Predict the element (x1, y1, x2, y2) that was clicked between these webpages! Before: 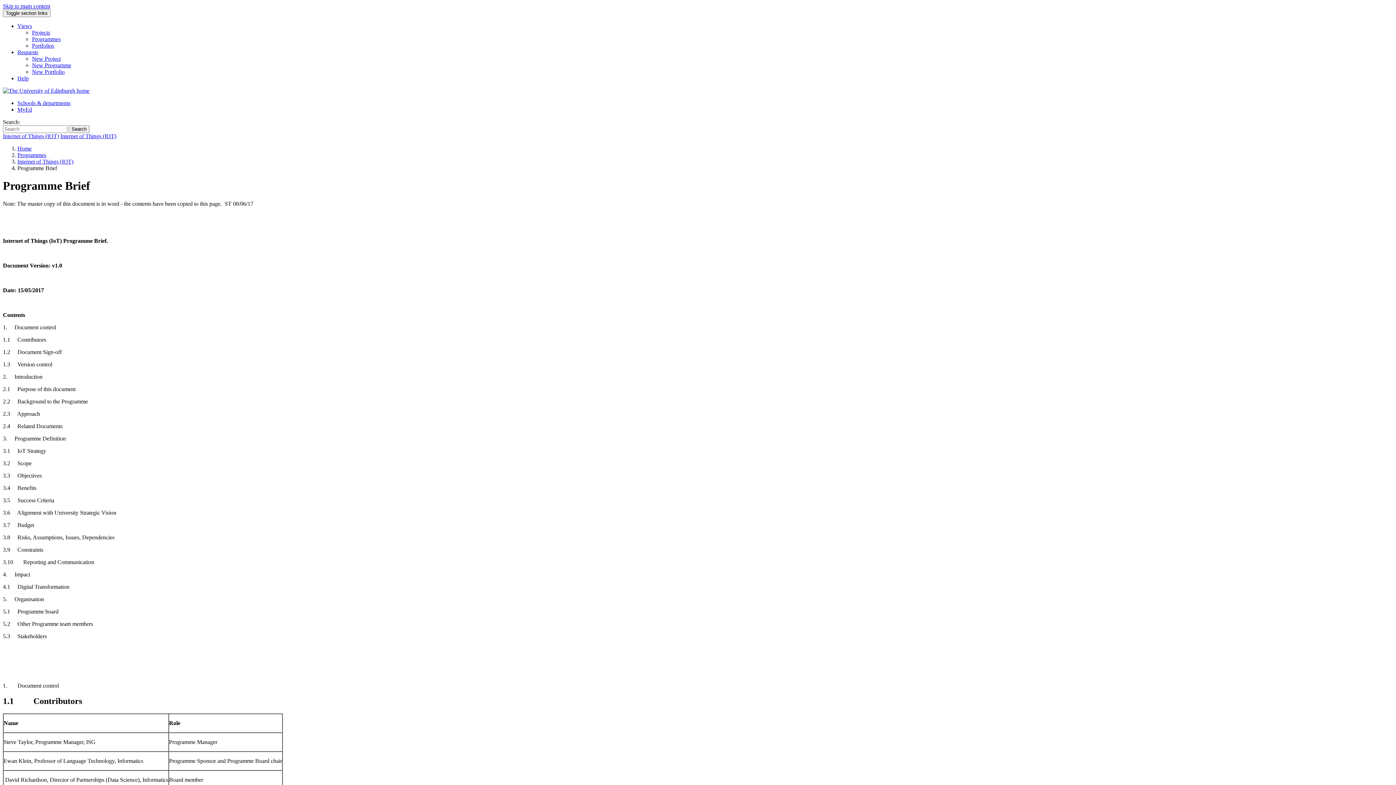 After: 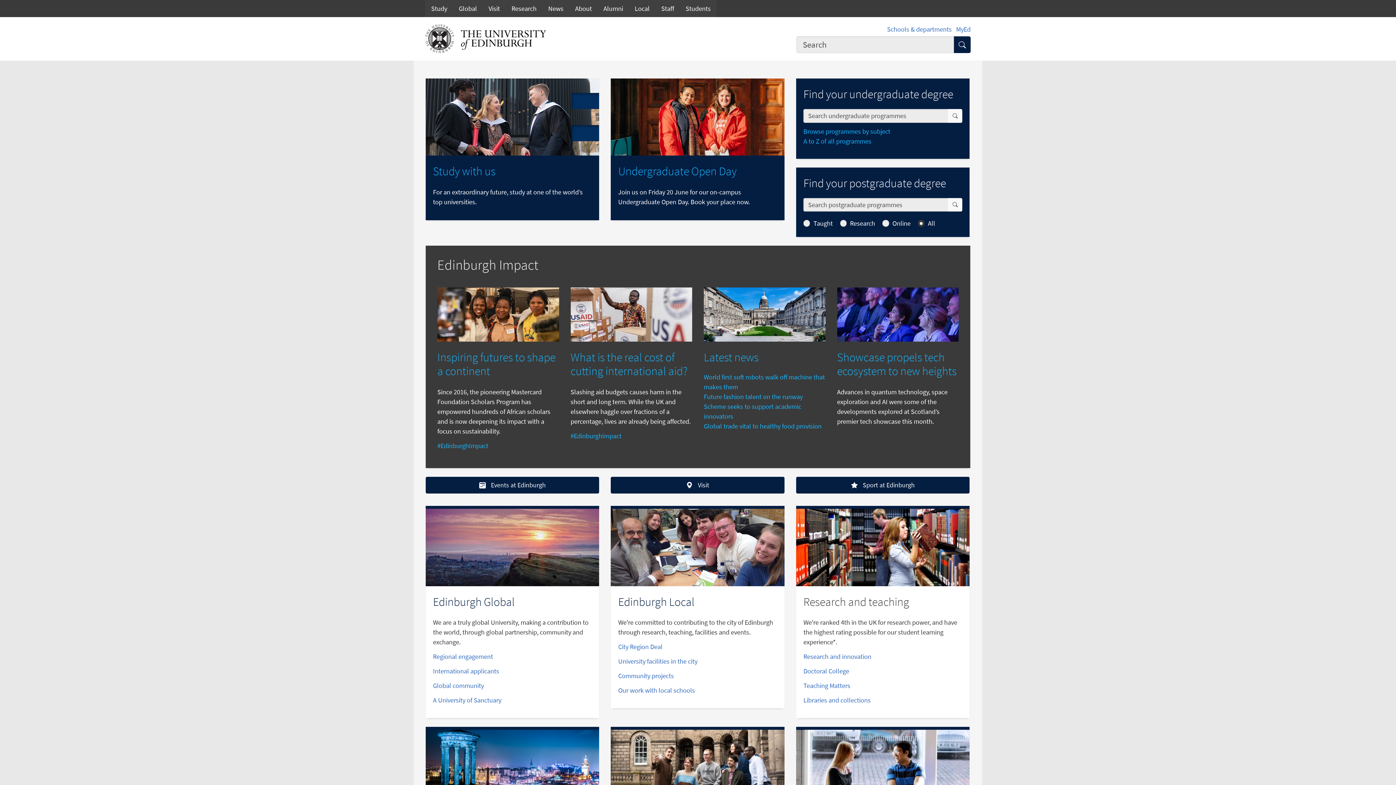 Action: bbox: (2, 87, 89, 93)